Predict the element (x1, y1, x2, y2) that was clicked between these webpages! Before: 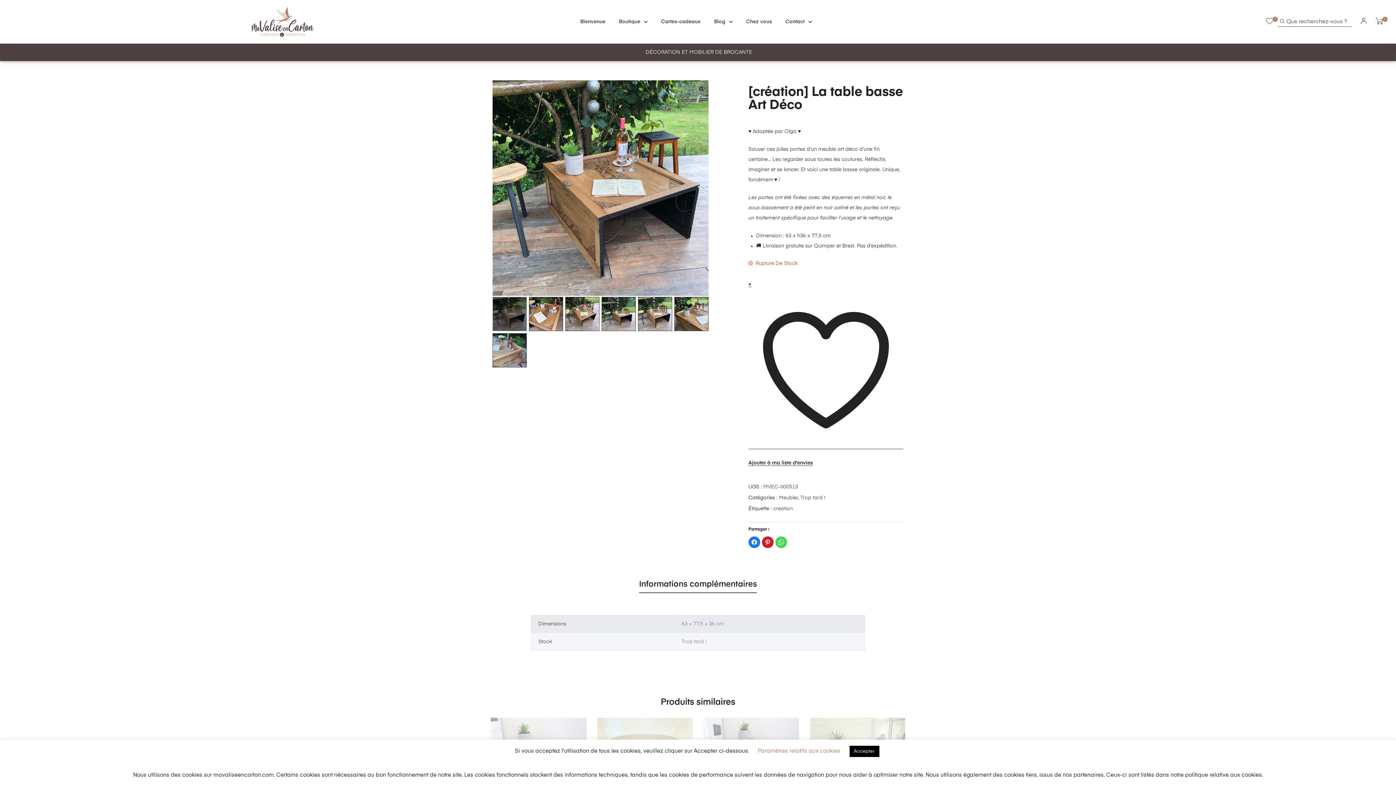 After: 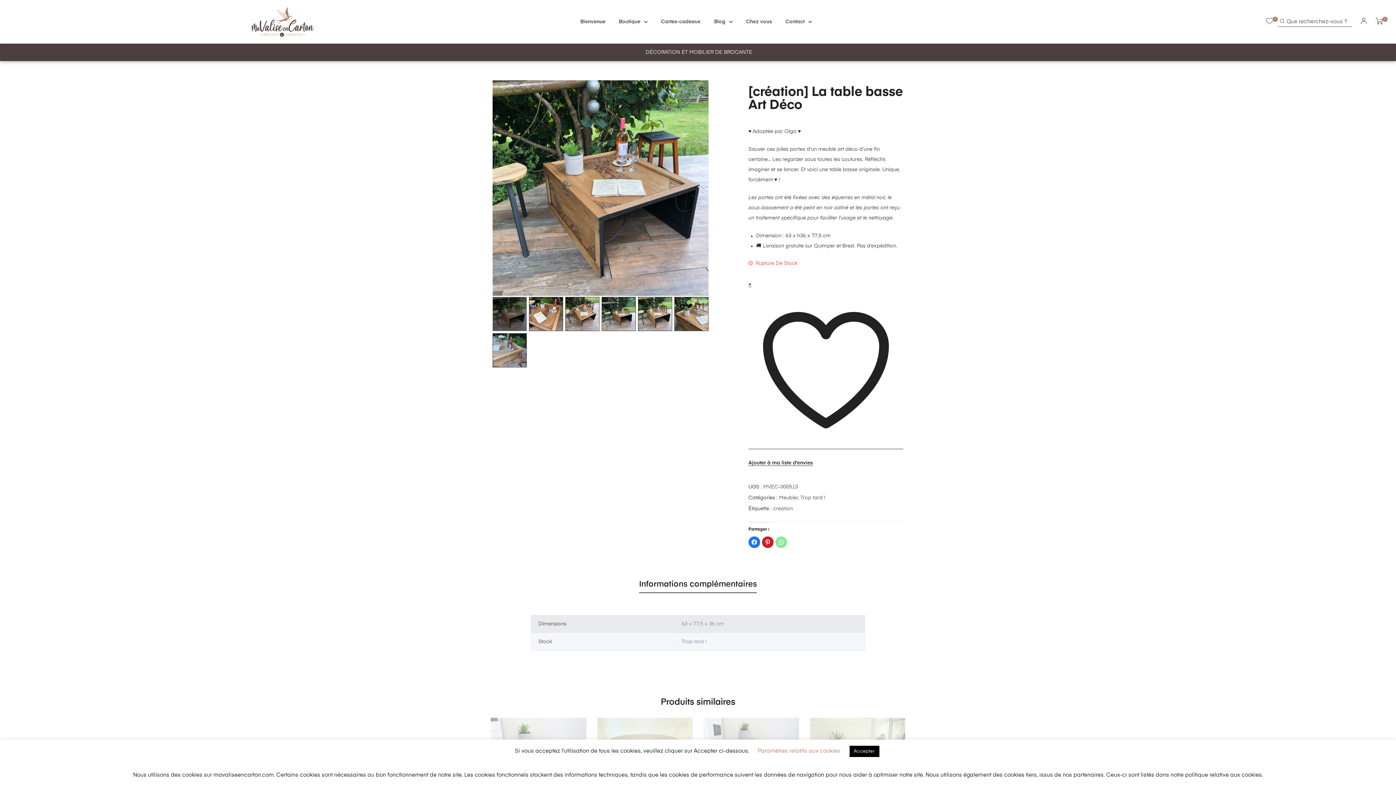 Action: label: Cliquez pour partager sur WhatsApp(ouvre dans une nouvelle fenêtre) bbox: (775, 536, 787, 548)